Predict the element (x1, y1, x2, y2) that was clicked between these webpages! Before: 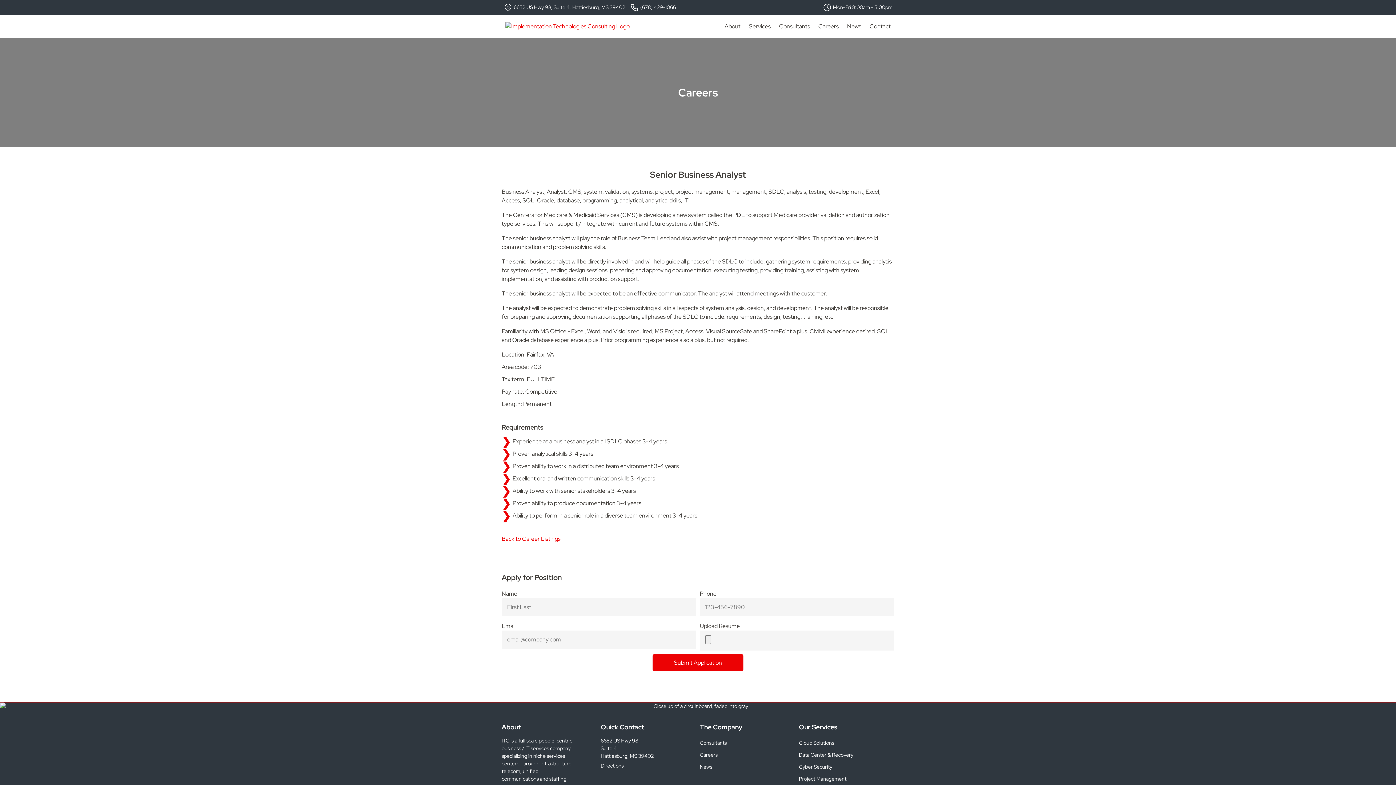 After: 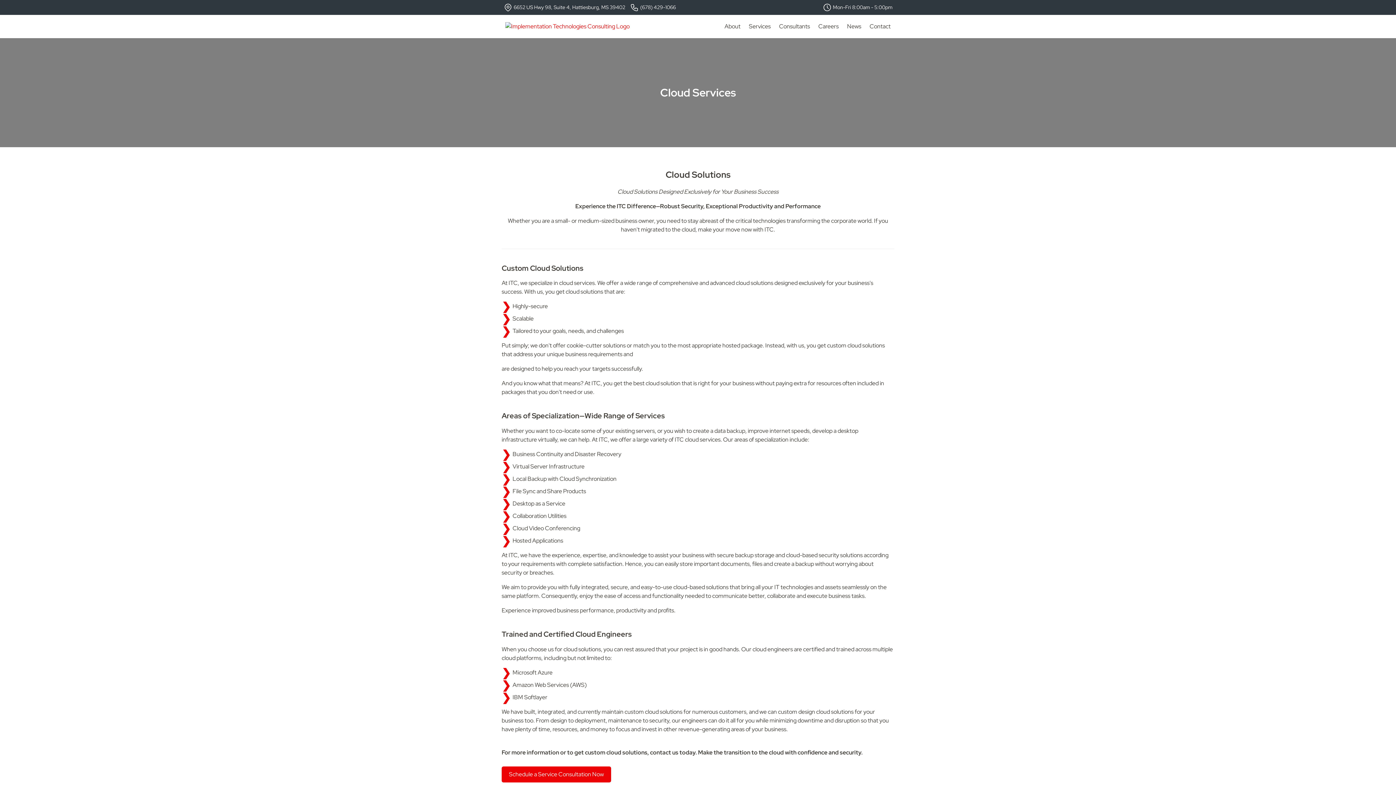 Action: bbox: (799, 739, 834, 747) label: Cloud Solutions